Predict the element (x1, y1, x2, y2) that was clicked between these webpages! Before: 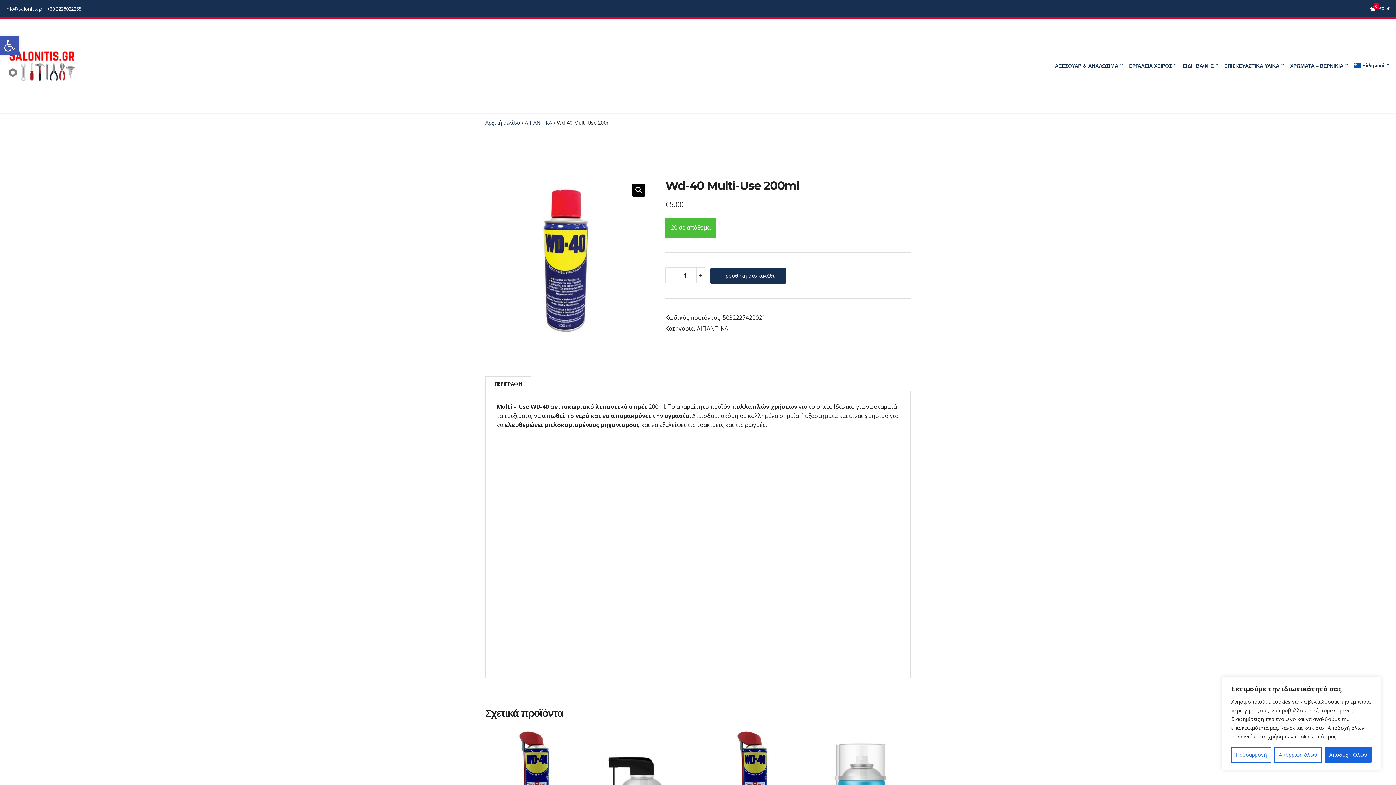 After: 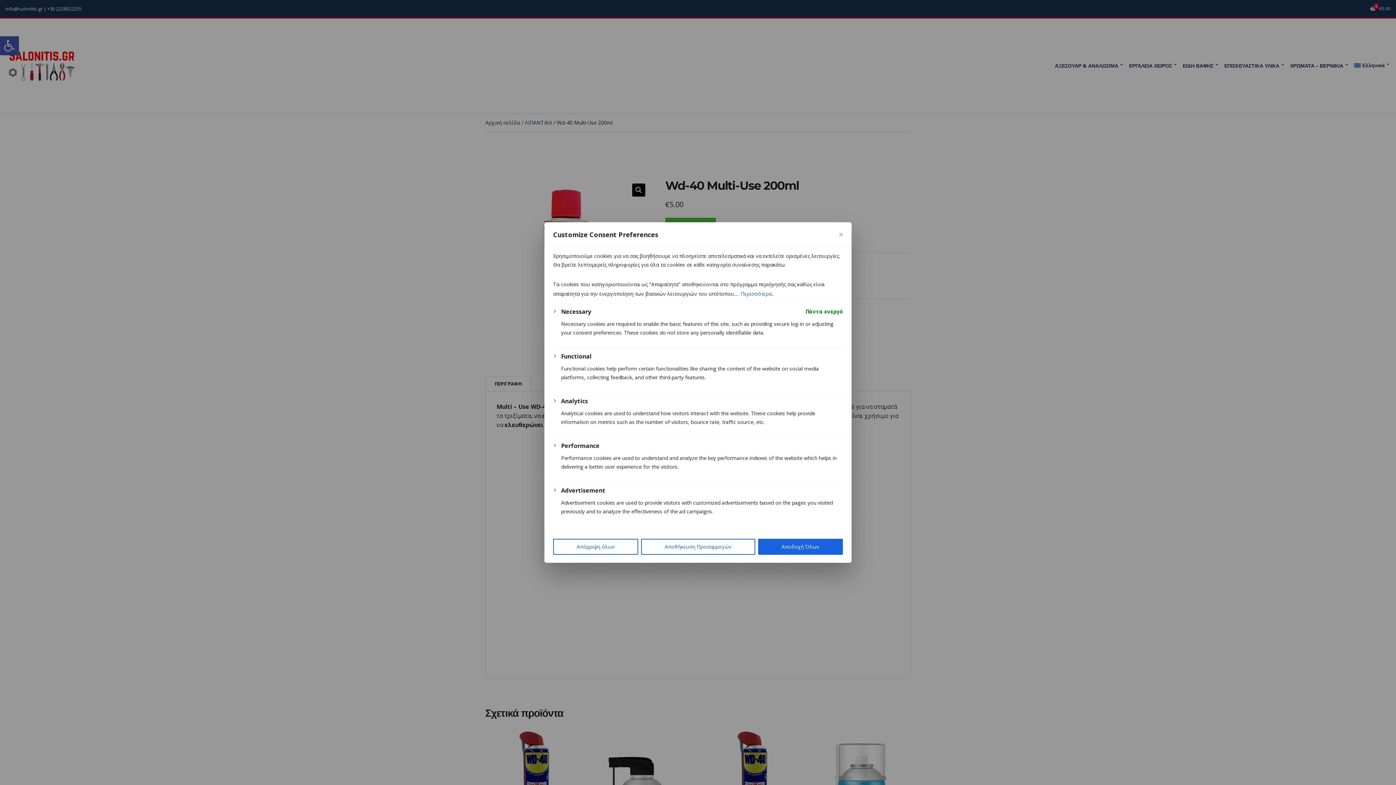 Action: label: Προσαρμογή bbox: (1231, 747, 1271, 763)